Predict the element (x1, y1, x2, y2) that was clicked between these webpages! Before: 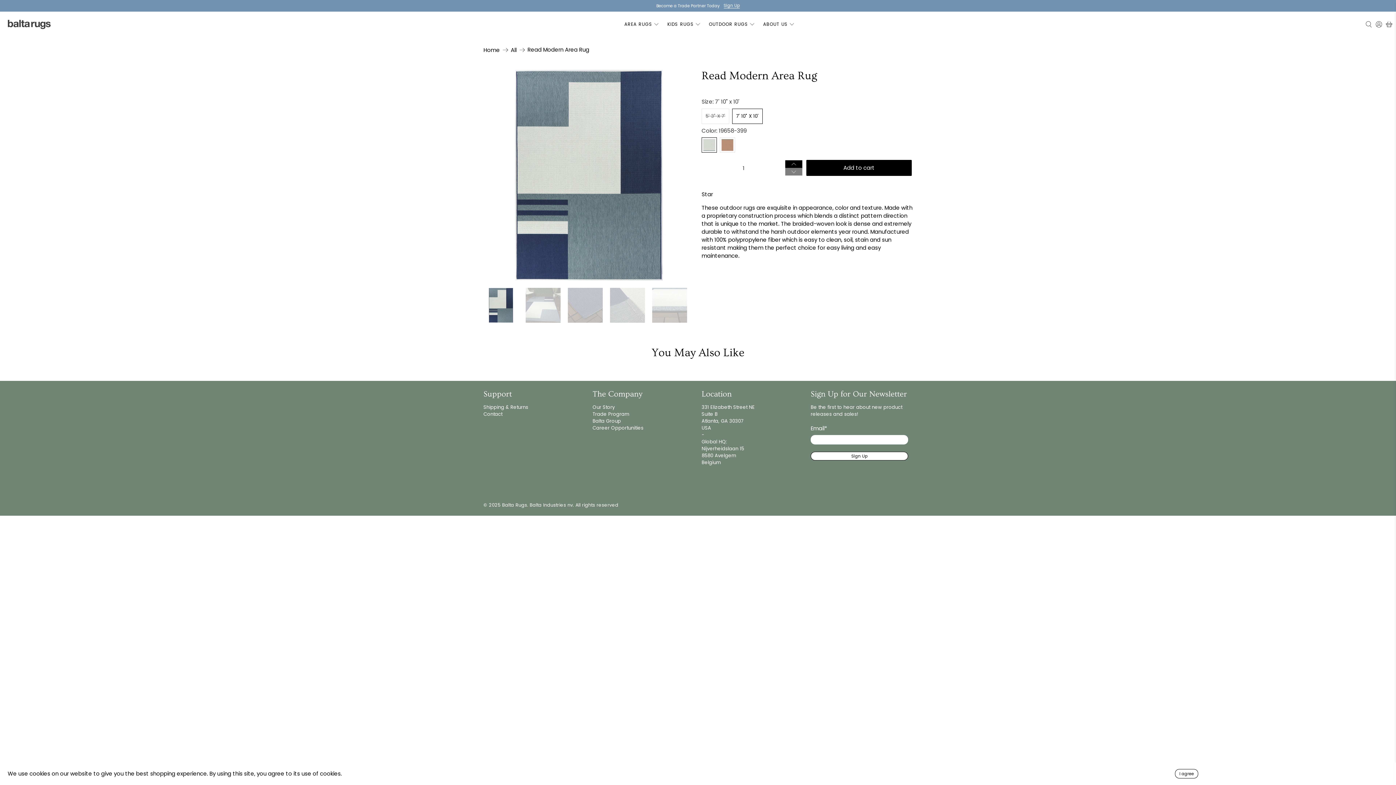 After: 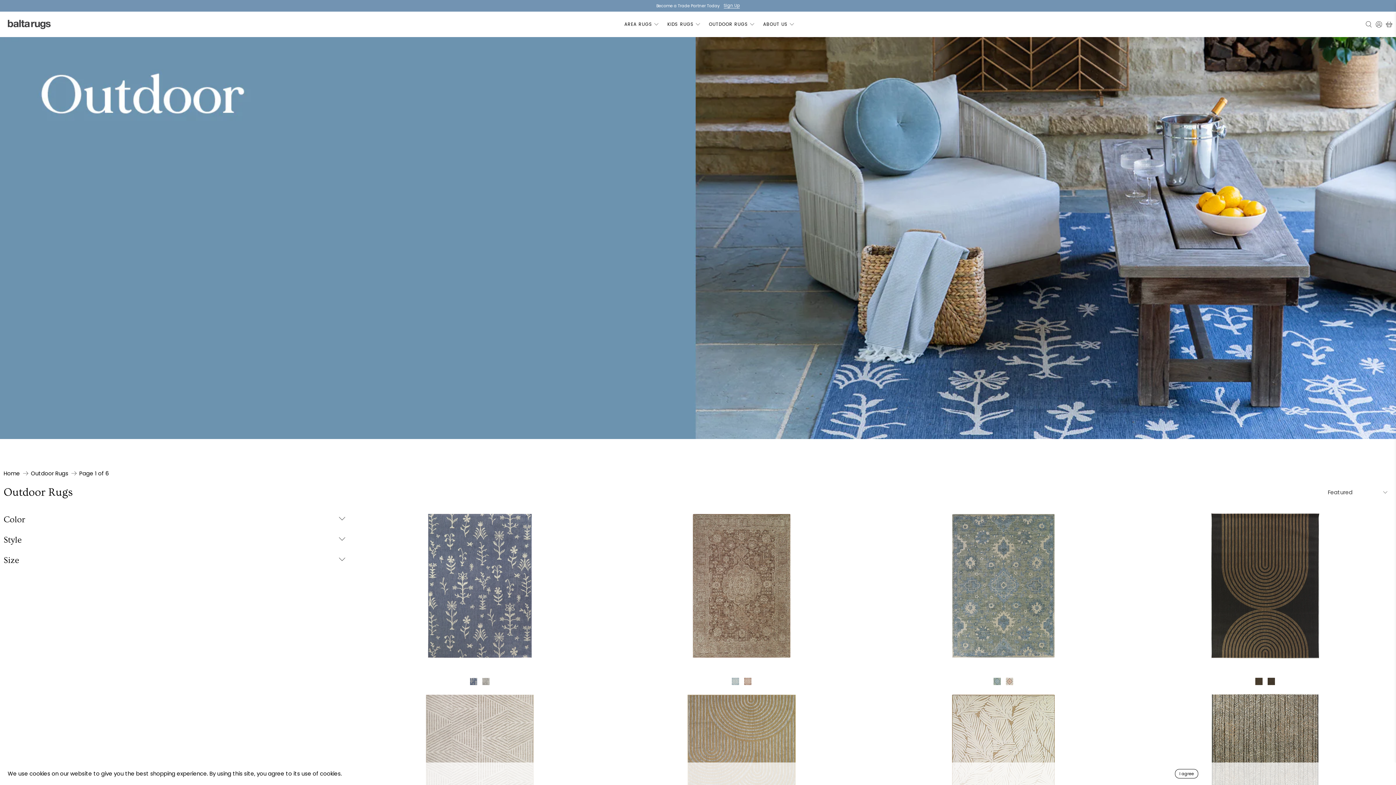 Action: label: OUTDOOR RUGS bbox: (705, 15, 759, 33)